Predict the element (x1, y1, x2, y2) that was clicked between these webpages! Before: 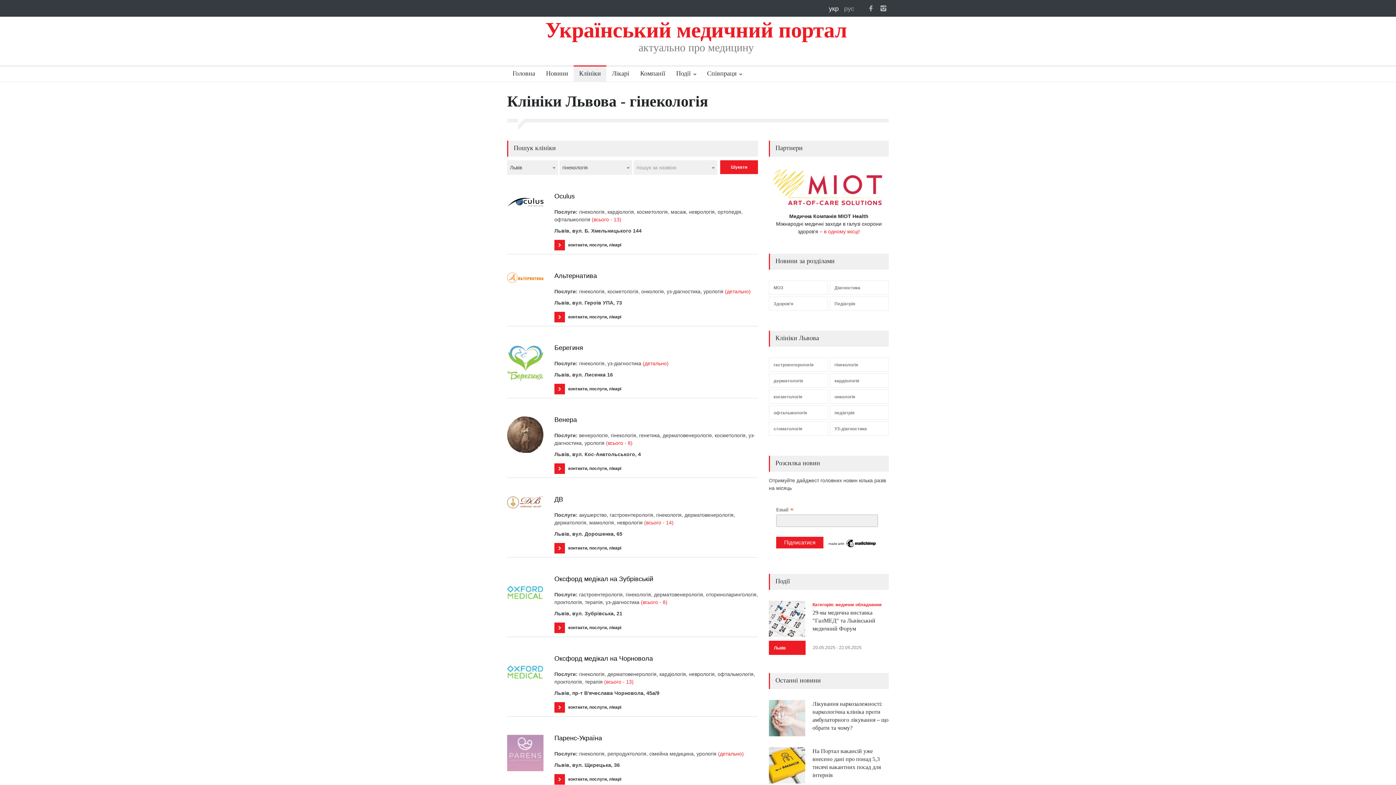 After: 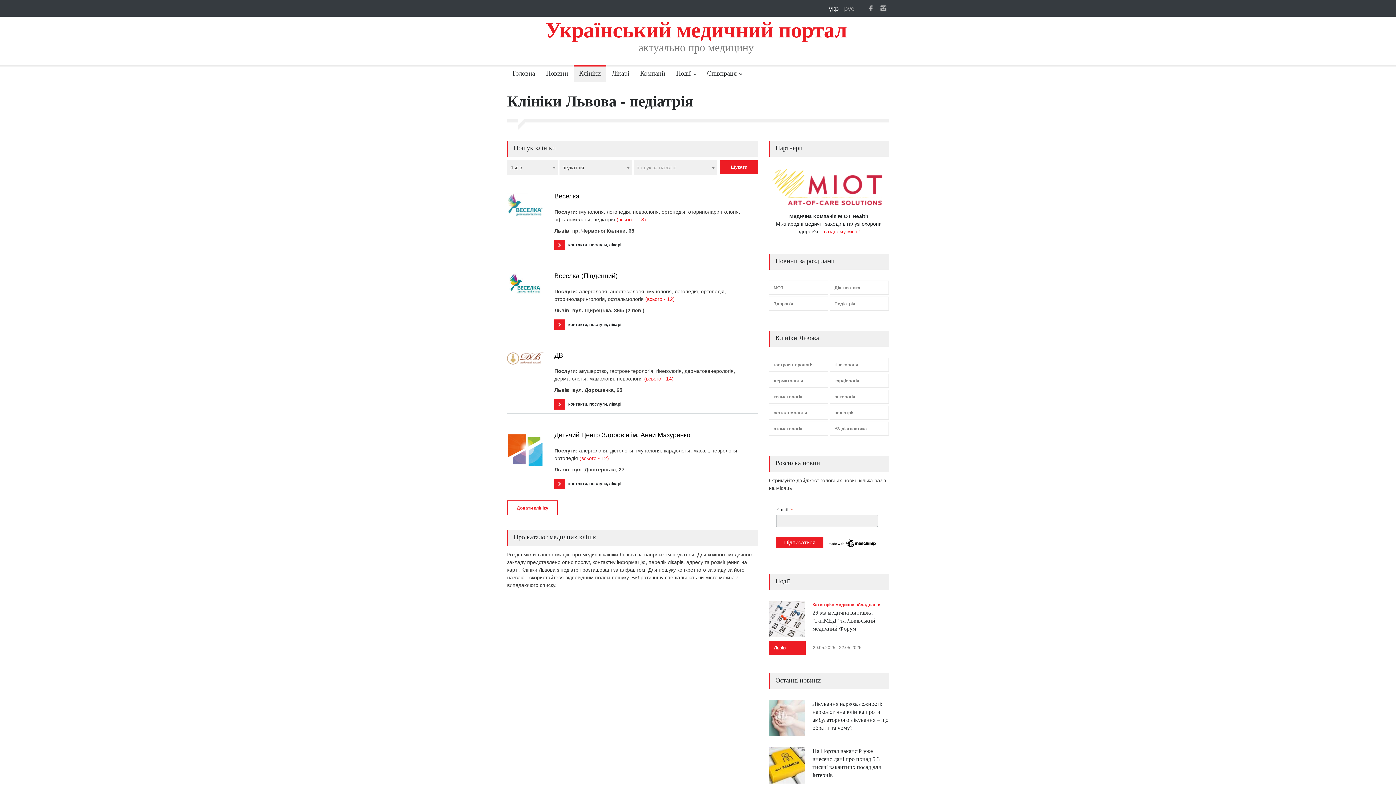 Action: label: педіатрія bbox: (830, 405, 889, 420)